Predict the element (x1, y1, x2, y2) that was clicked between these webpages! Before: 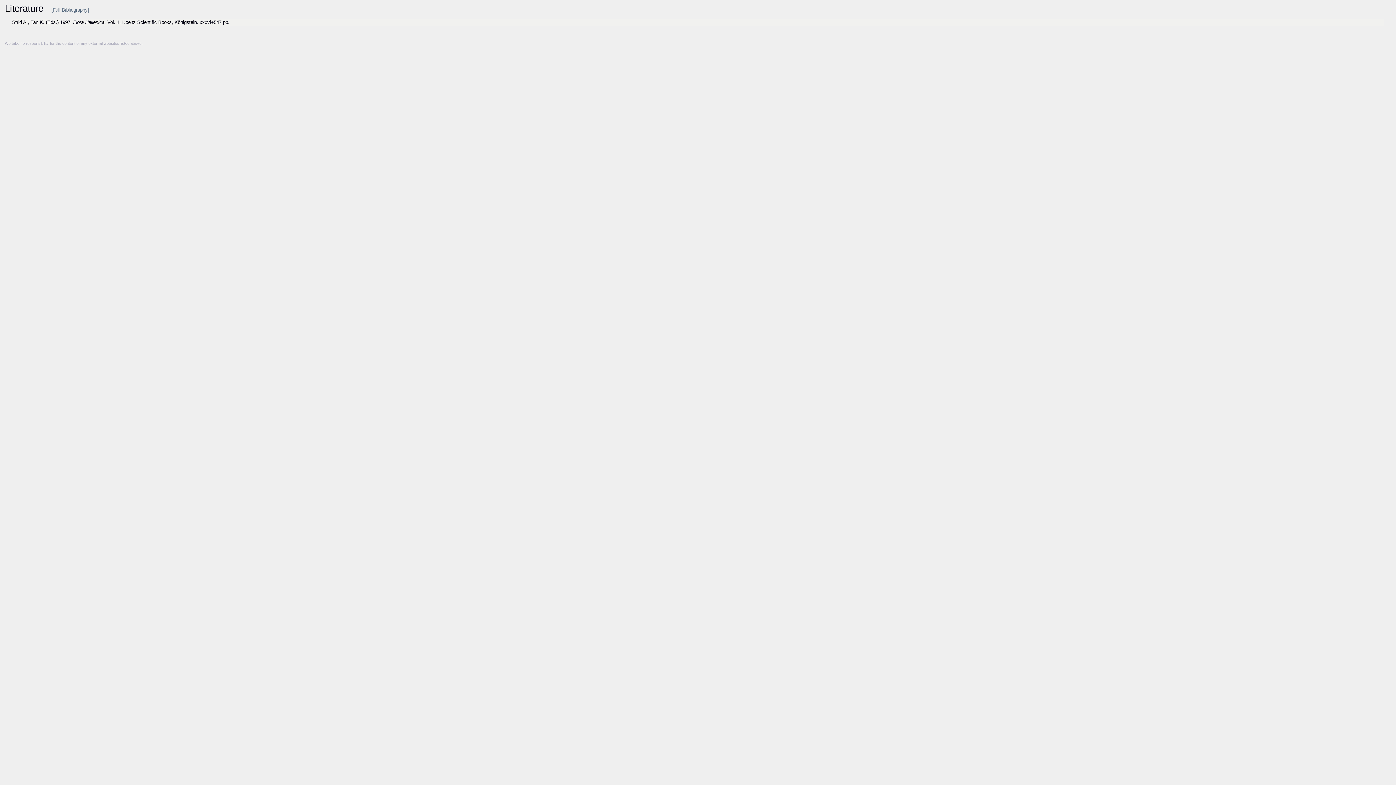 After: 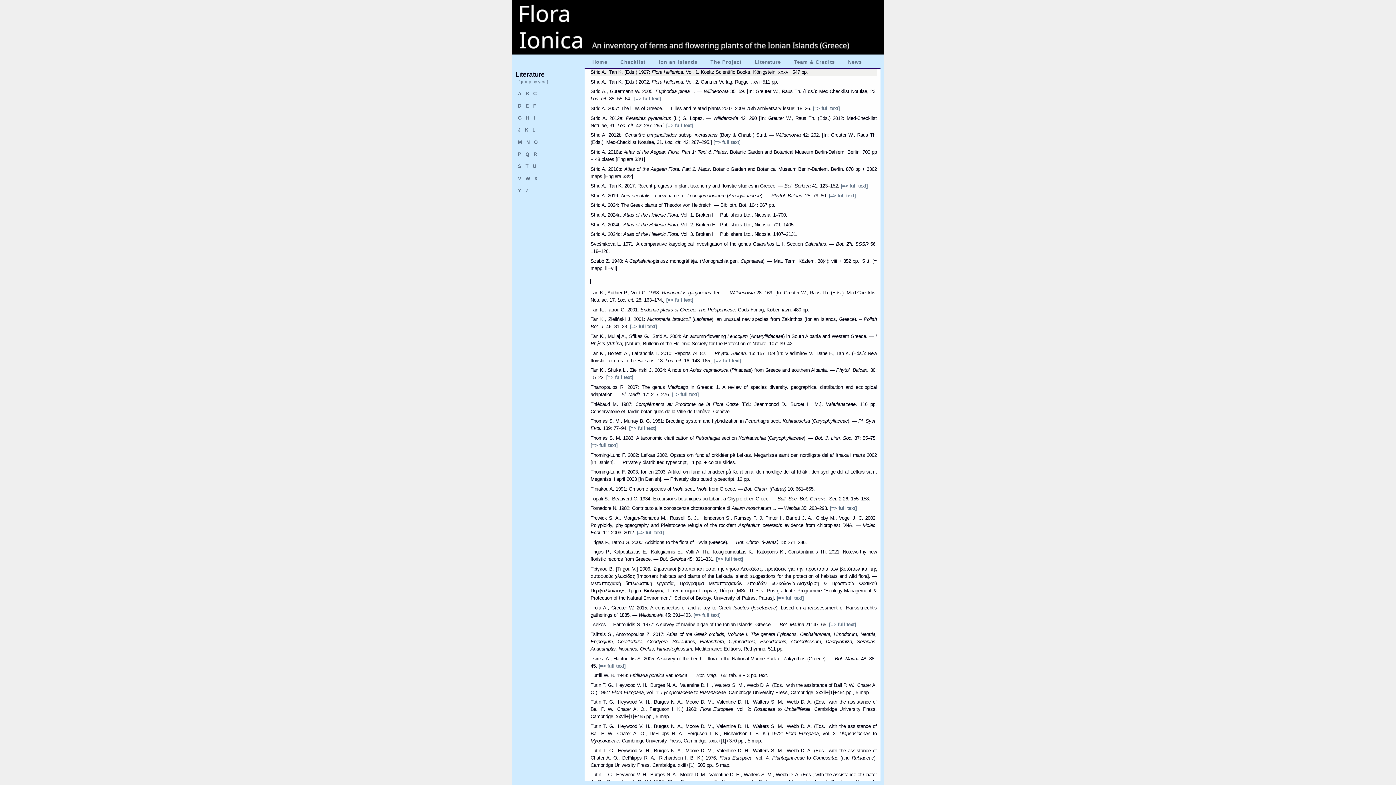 Action: bbox: (51, 7, 89, 12) label: [Full Bibliography]